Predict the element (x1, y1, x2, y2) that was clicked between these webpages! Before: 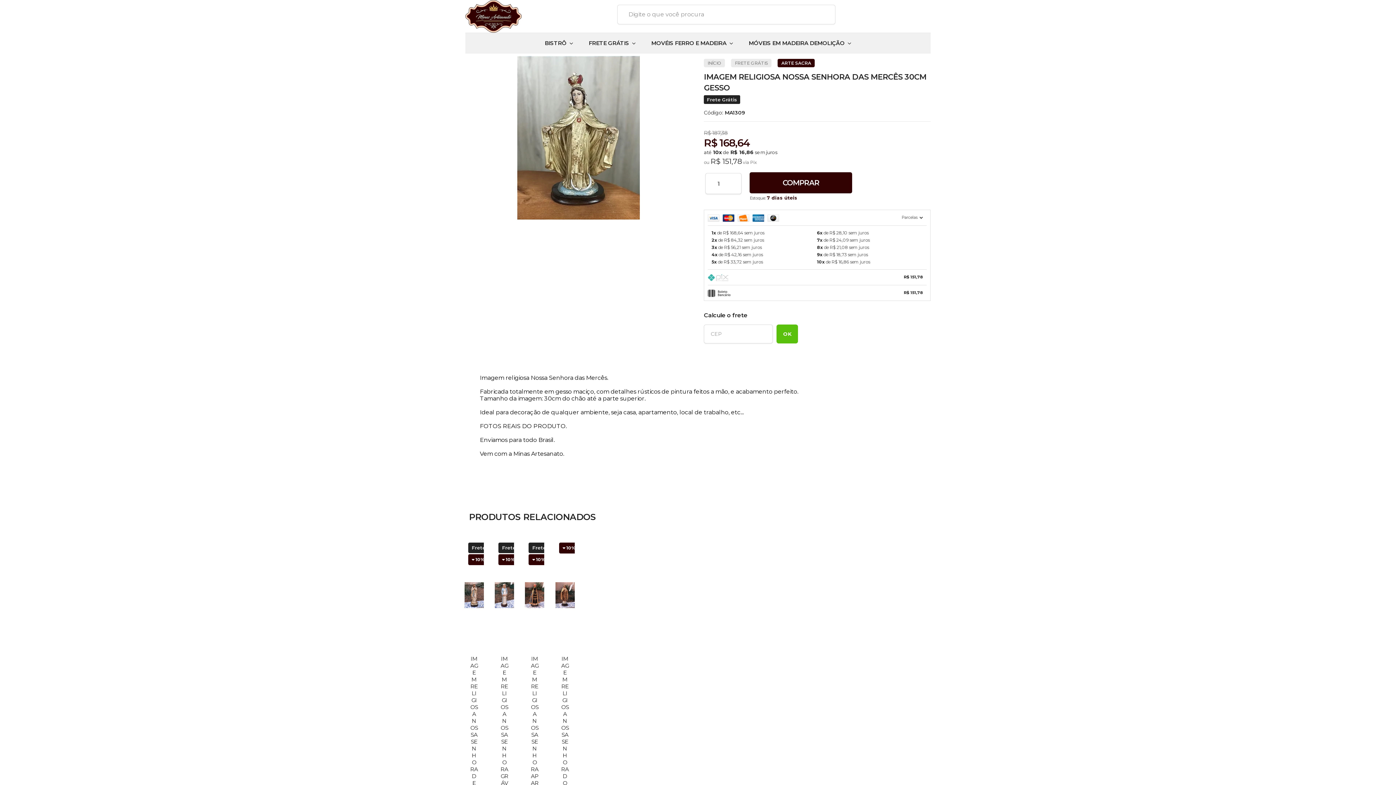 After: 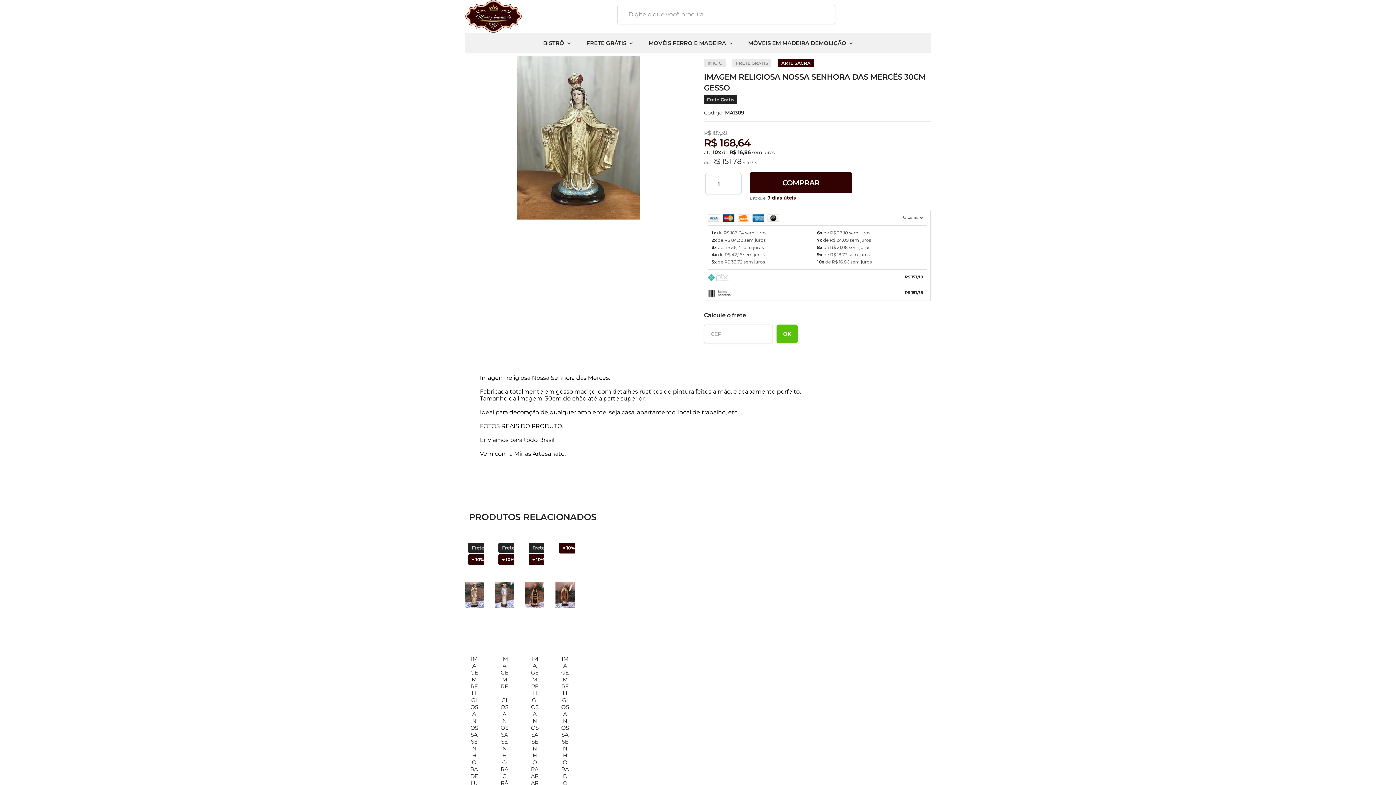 Action: bbox: (776, 324, 798, 343) label: OK